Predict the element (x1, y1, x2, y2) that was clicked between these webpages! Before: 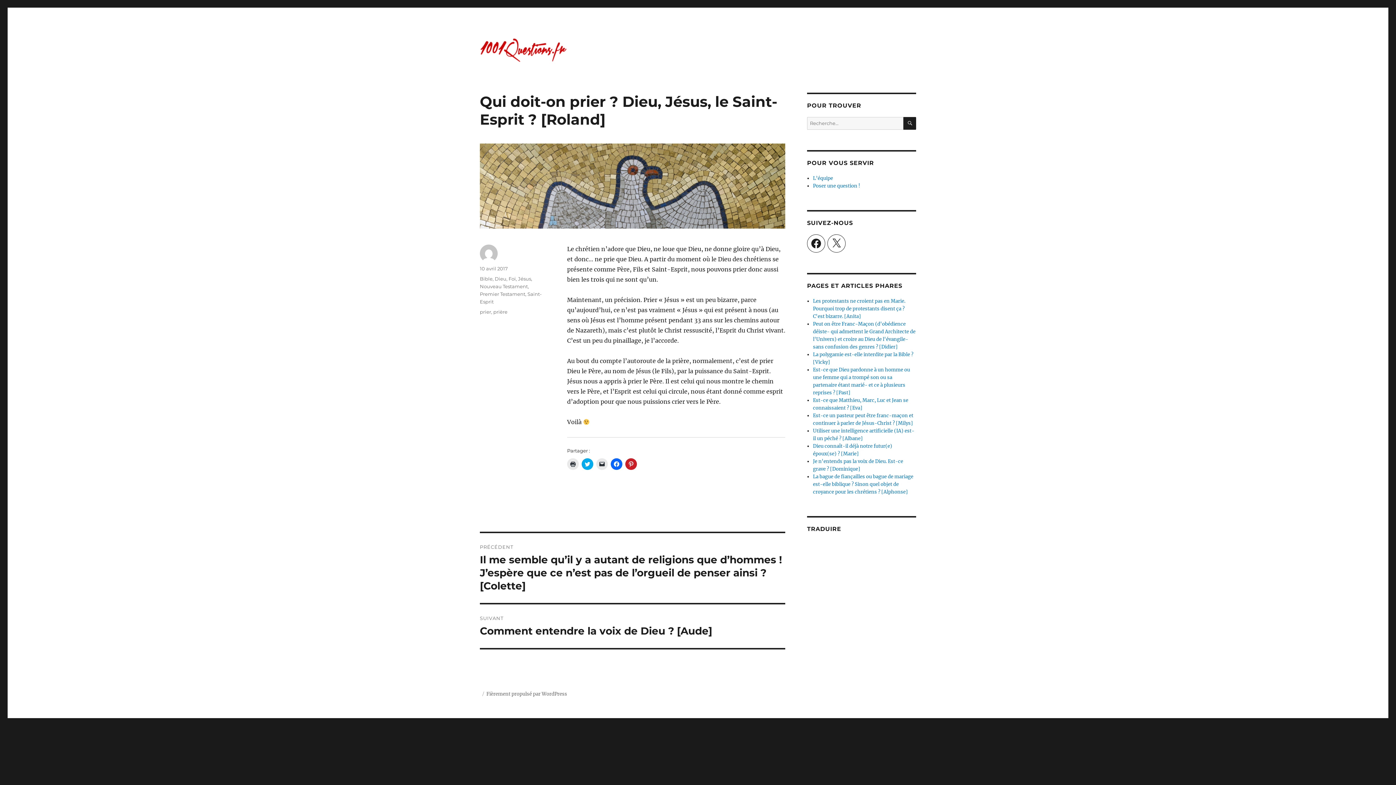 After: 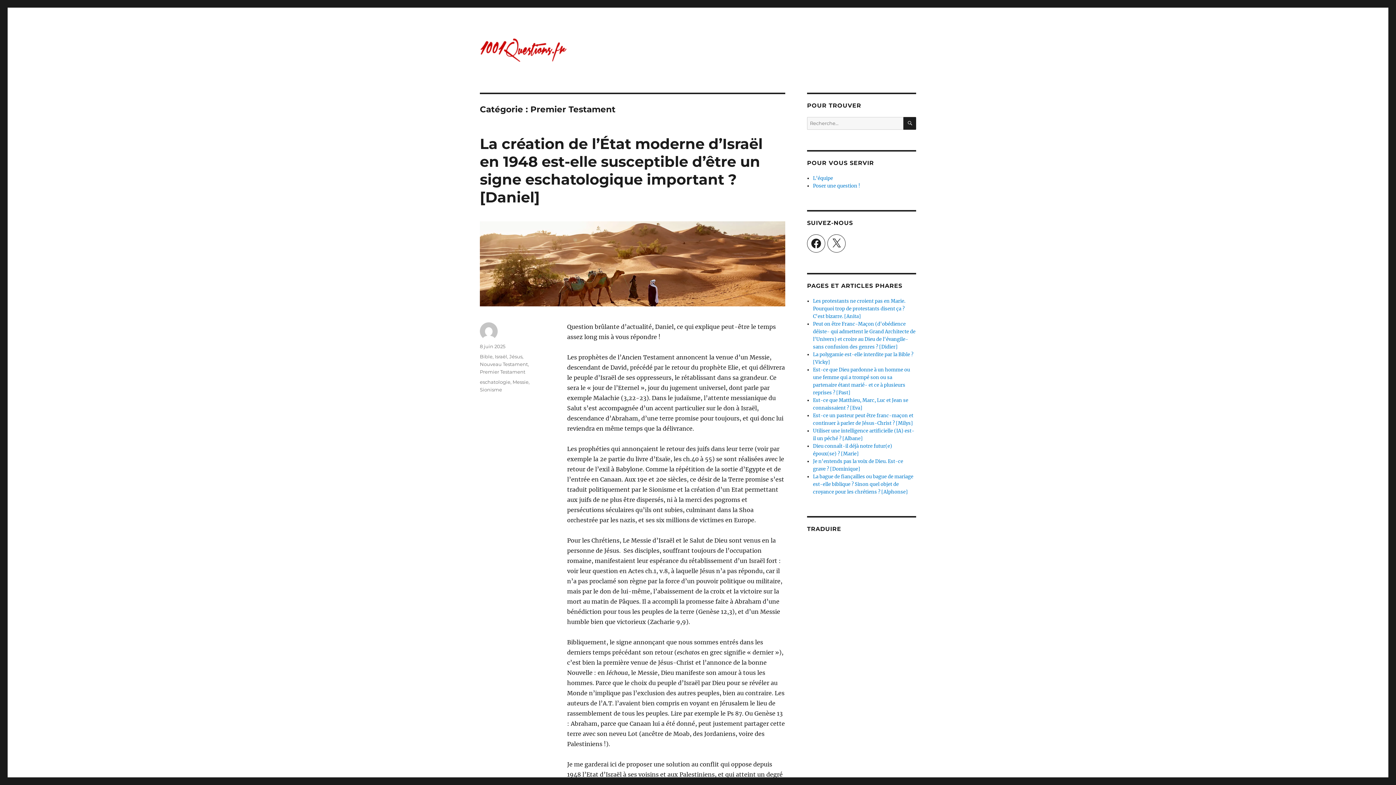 Action: bbox: (480, 291, 525, 297) label: Premier Testament